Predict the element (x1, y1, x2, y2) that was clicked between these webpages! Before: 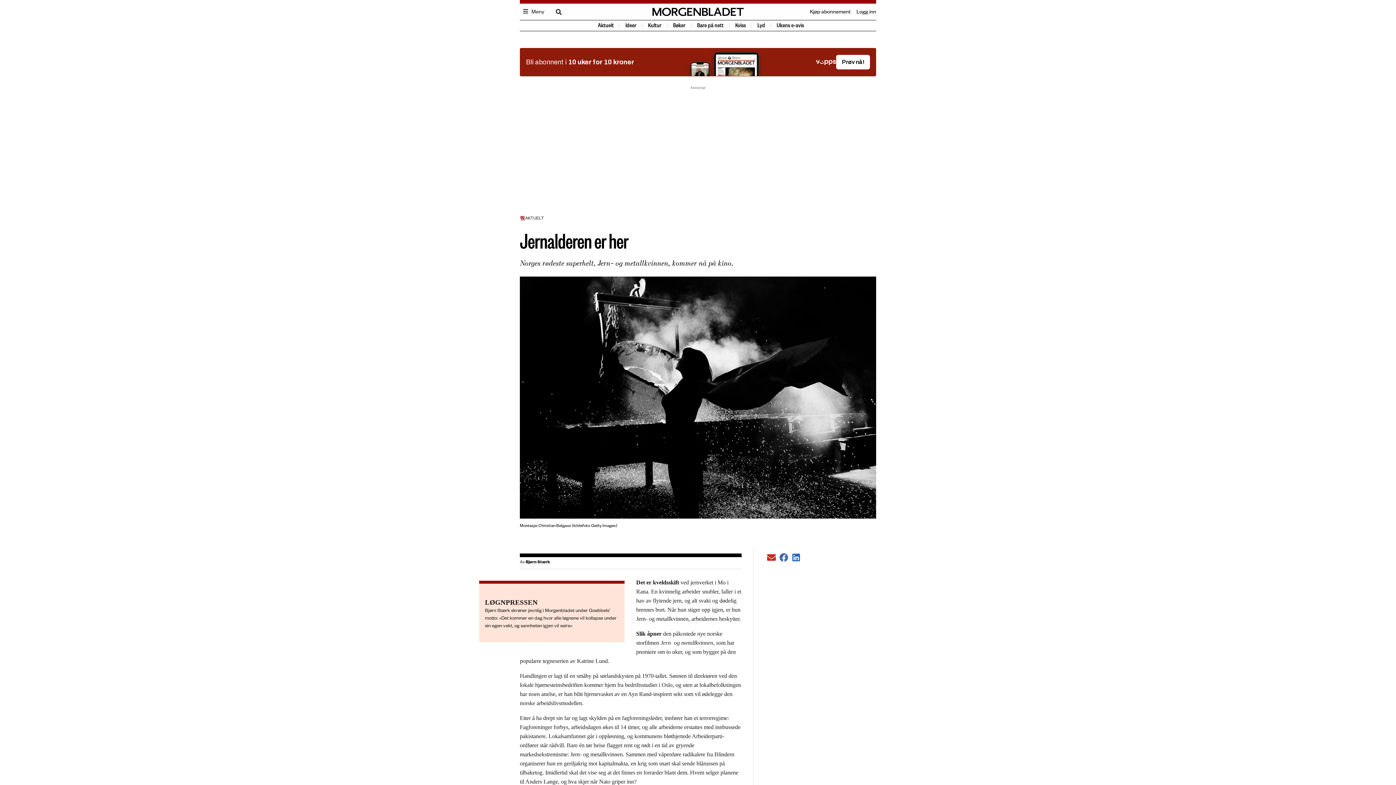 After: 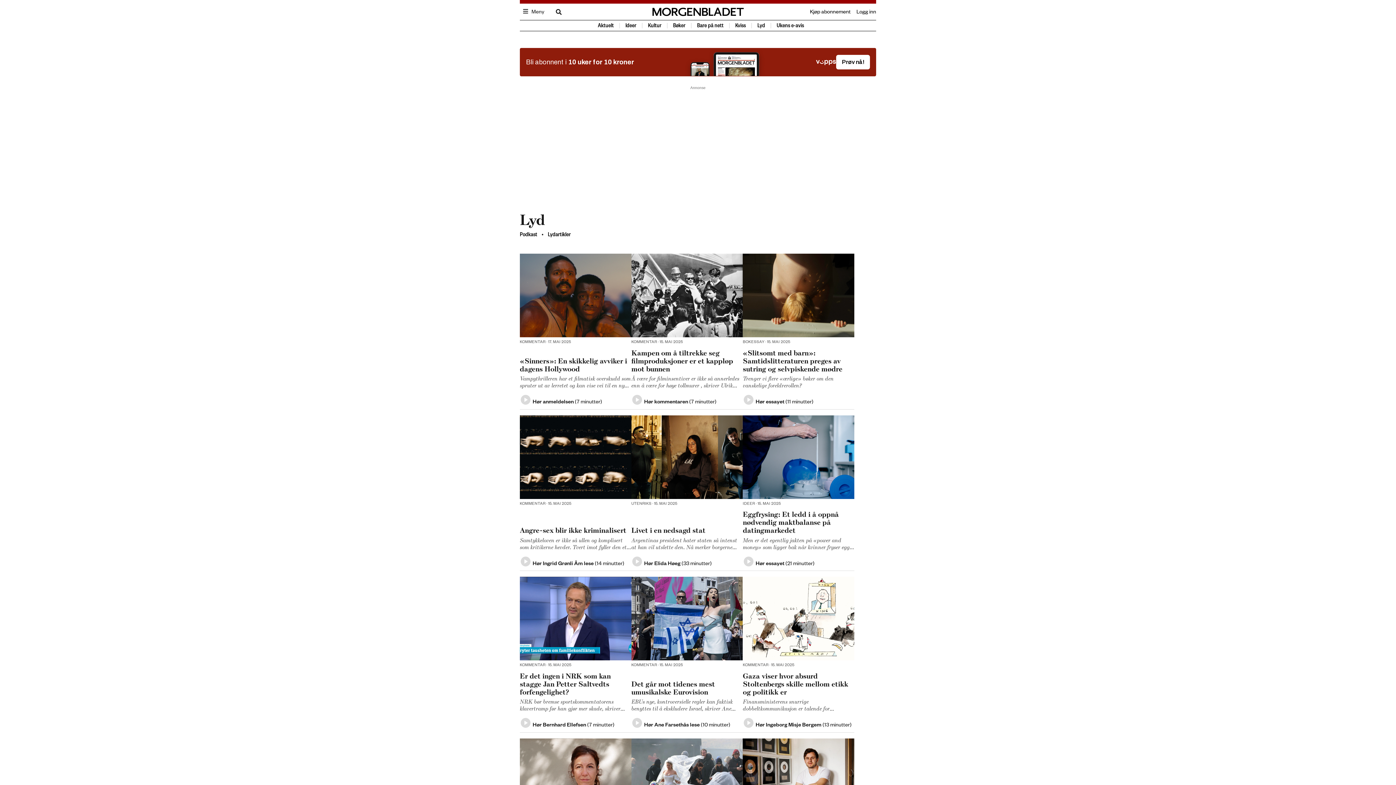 Action: label: Lyd bbox: (757, 21, 765, 29)